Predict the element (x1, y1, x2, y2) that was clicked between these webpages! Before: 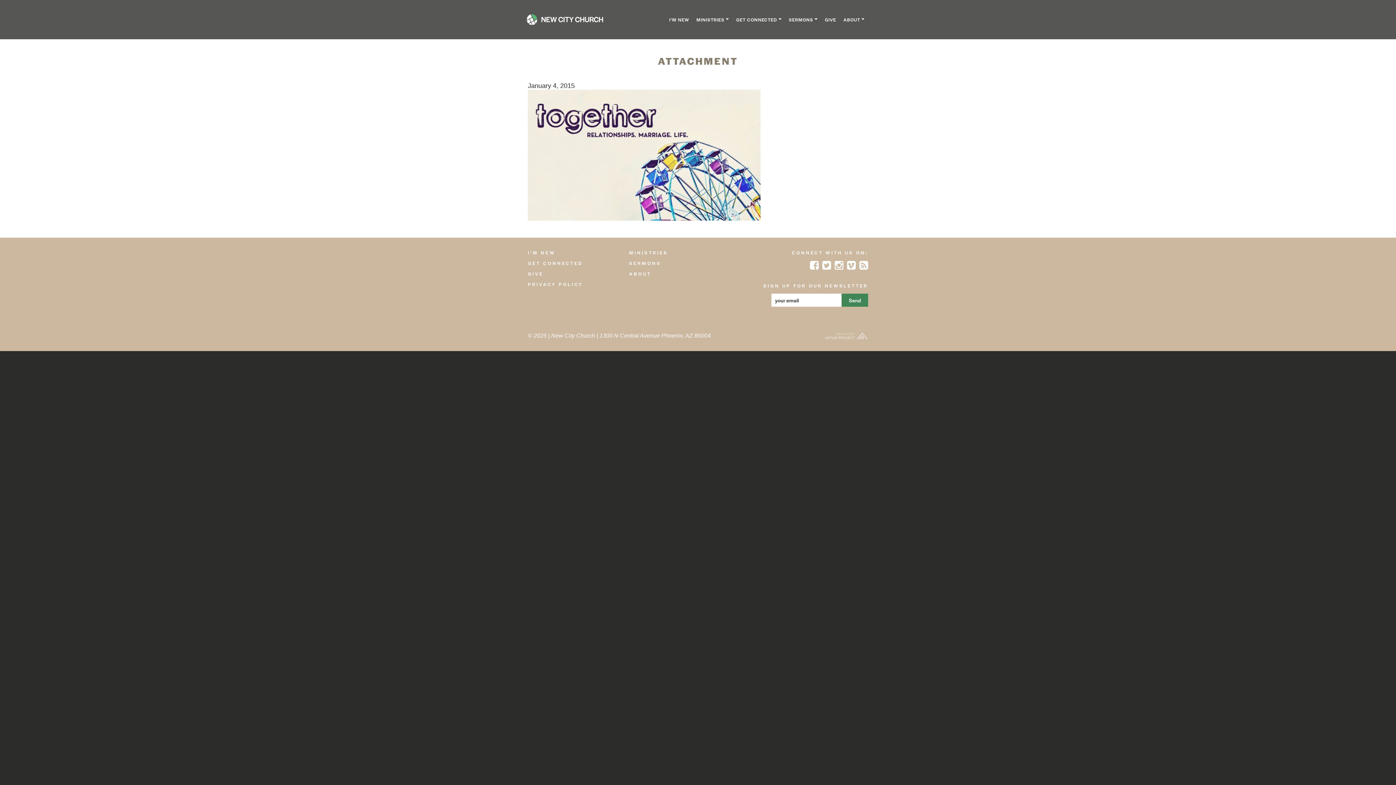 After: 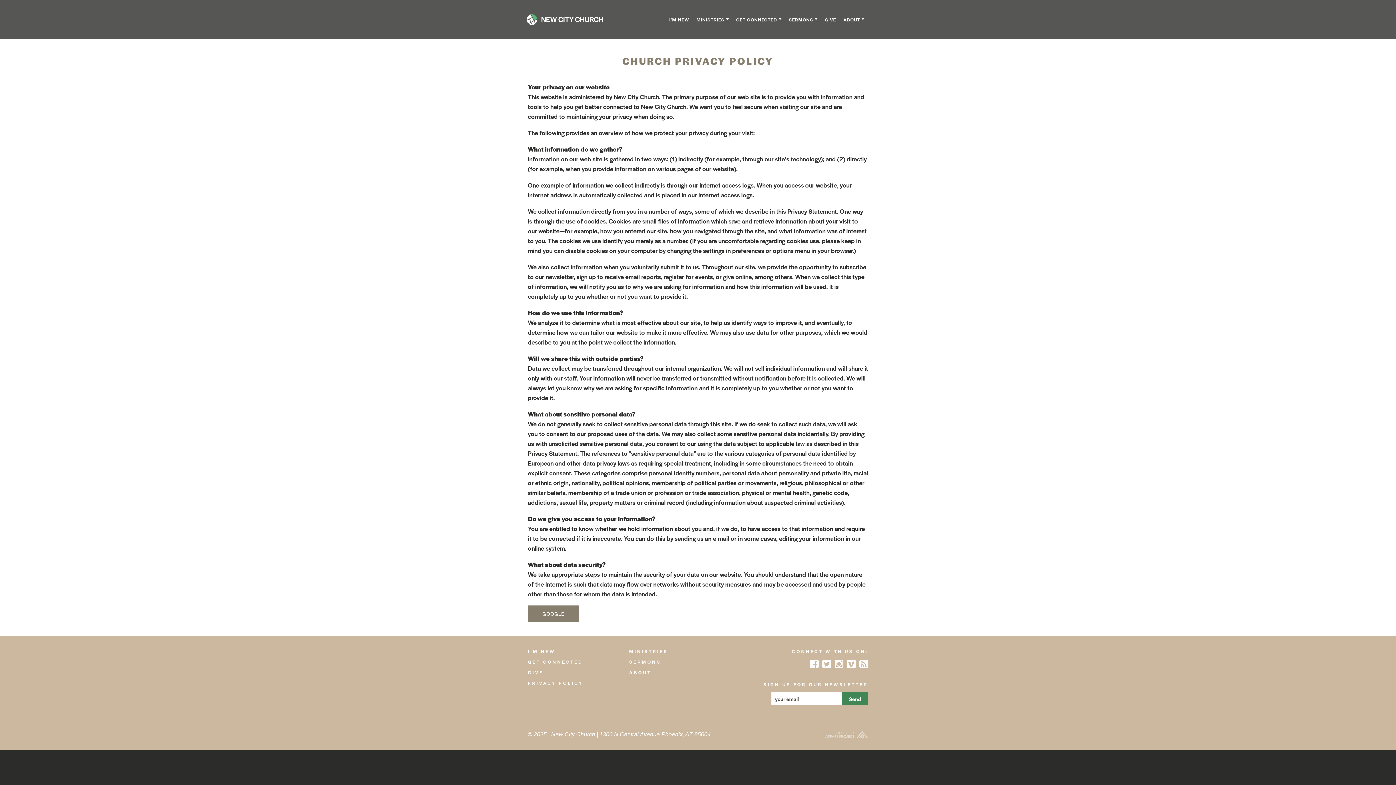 Action: label: PRIVACY POLICY bbox: (528, 281, 583, 287)